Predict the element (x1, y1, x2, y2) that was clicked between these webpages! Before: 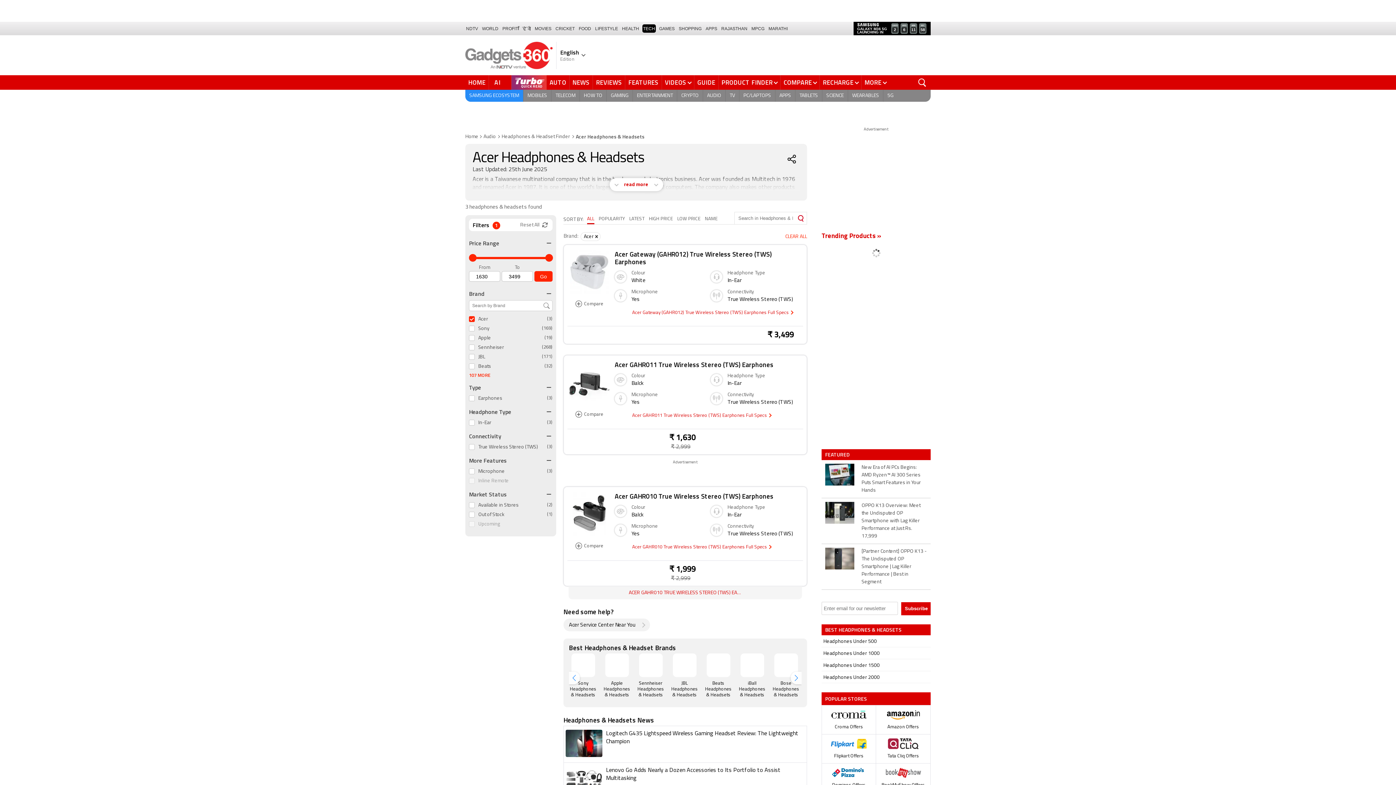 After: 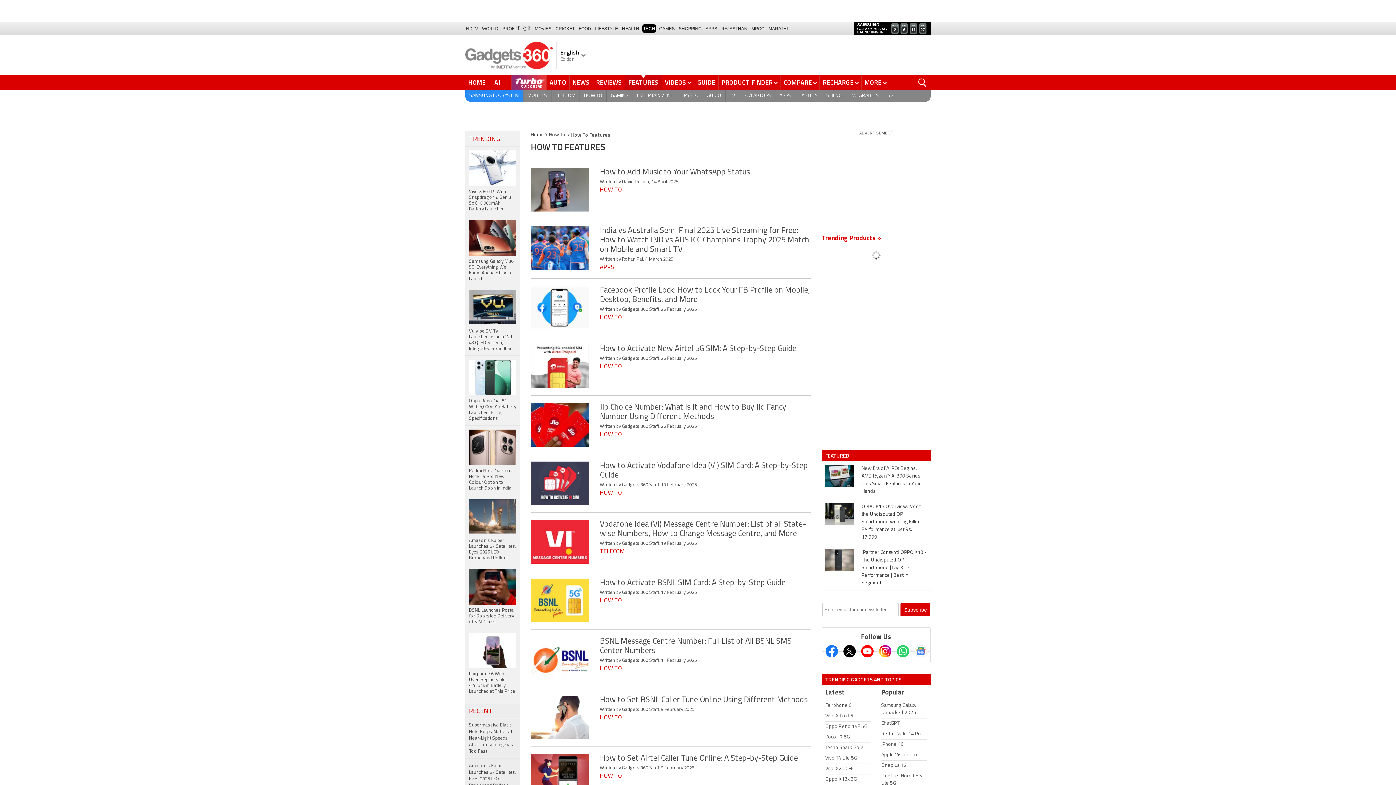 Action: label: HOW TO bbox: (580, 89, 606, 101)